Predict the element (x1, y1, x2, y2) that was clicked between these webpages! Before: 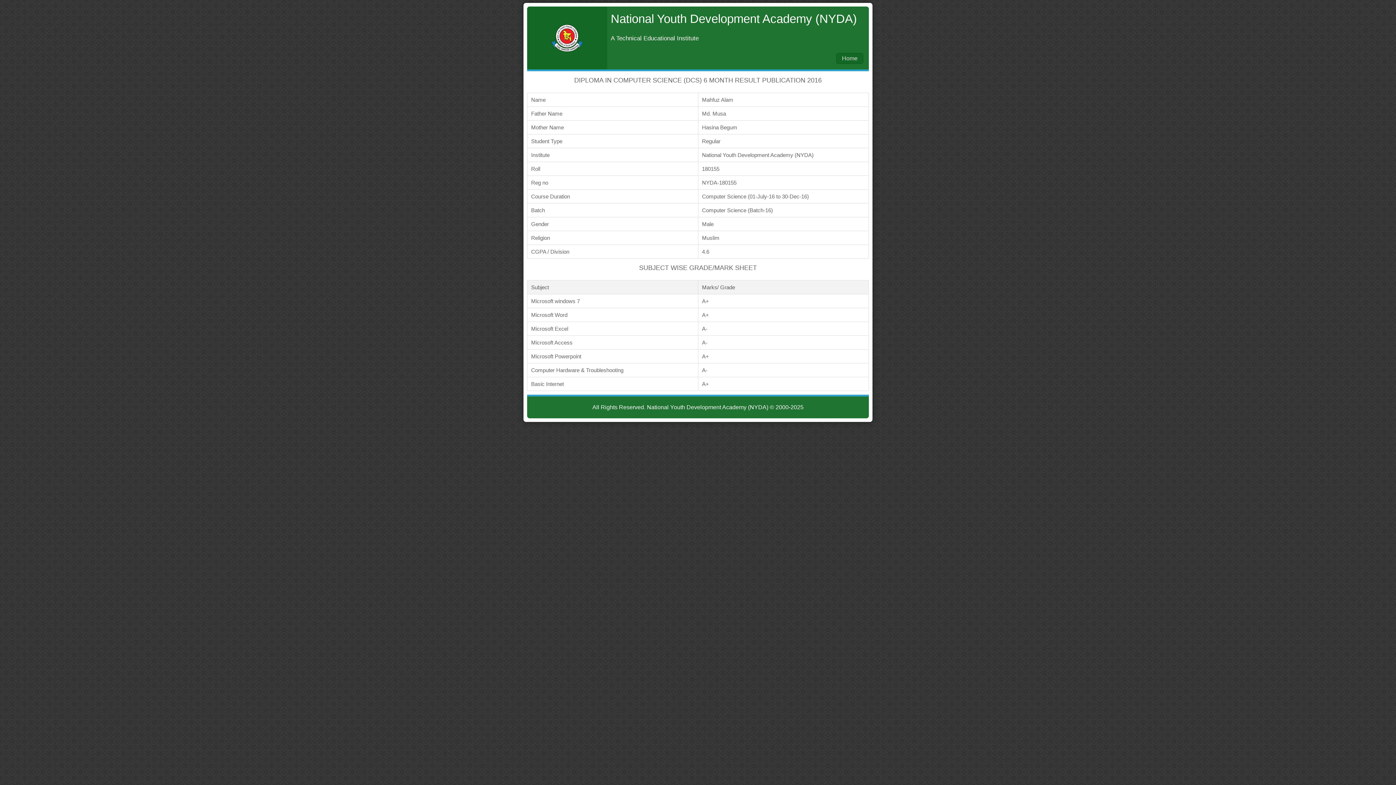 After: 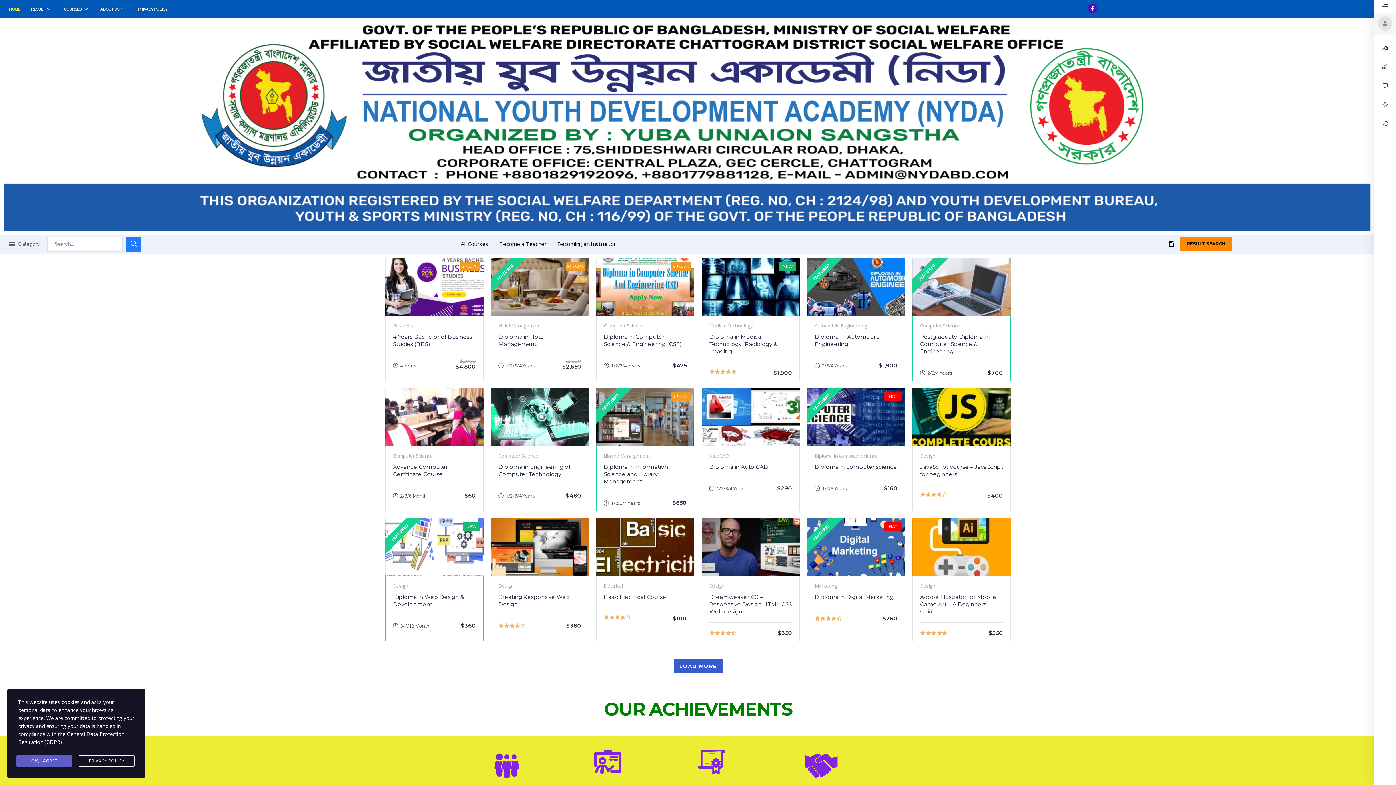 Action: label: Home bbox: (836, 53, 863, 64)